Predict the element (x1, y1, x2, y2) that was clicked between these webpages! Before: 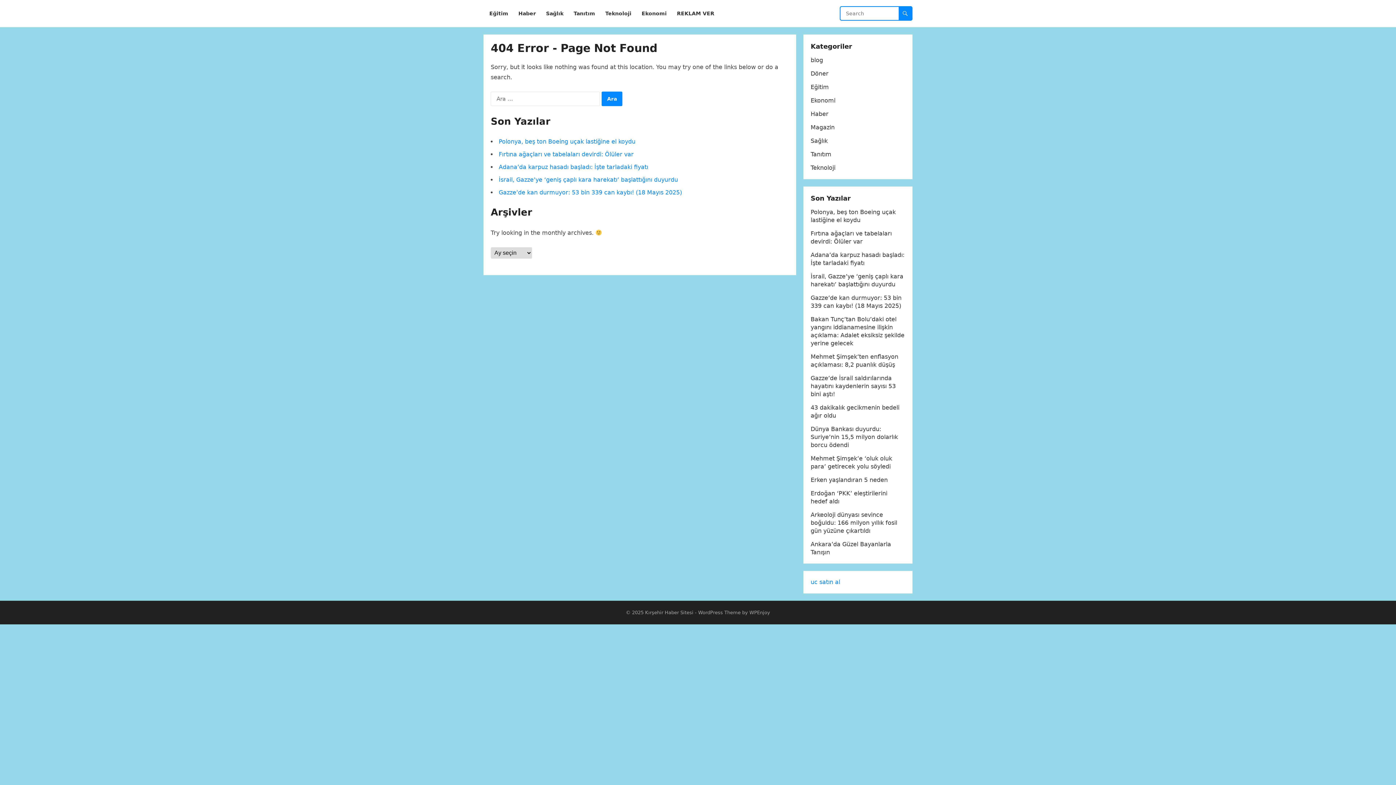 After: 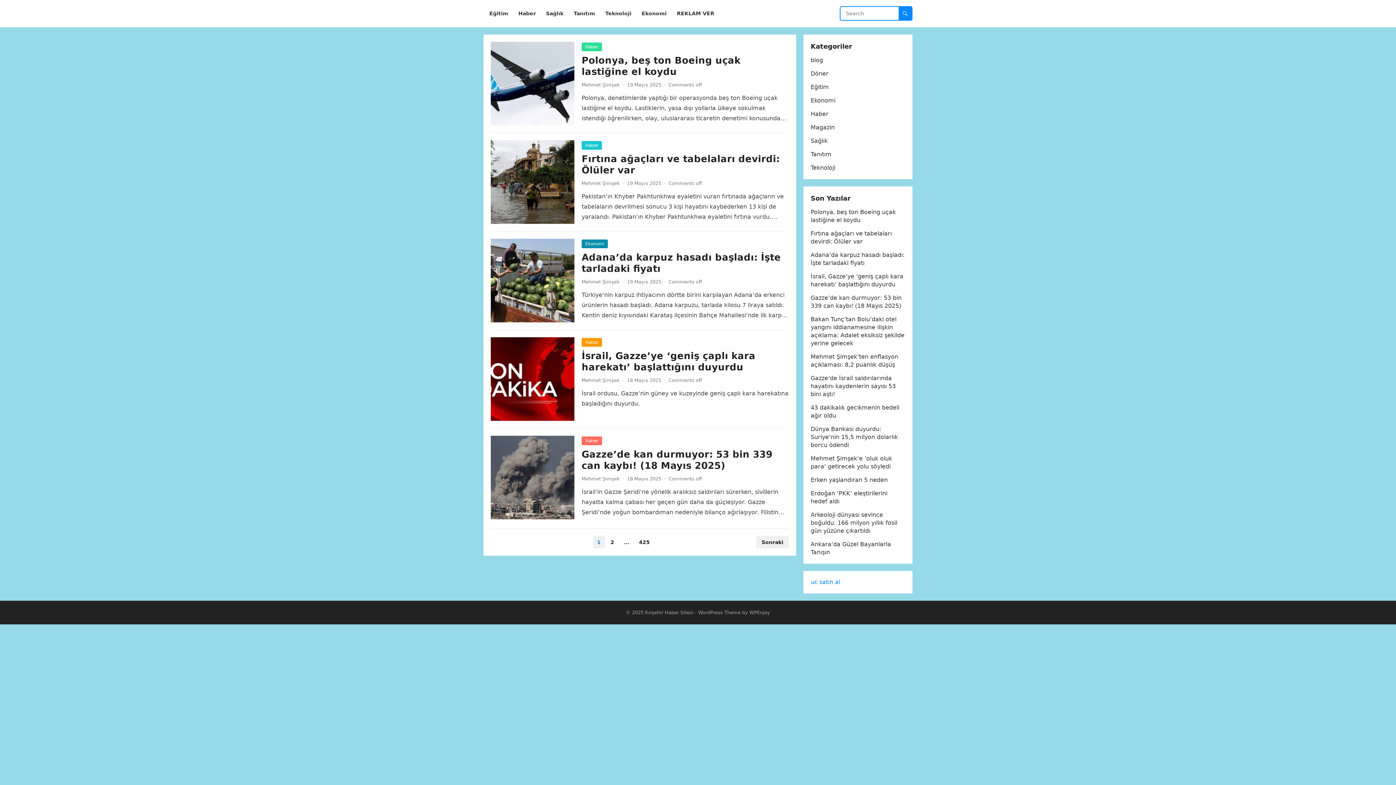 Action: label: Kırşehir Haber Sitesi bbox: (645, 610, 693, 615)